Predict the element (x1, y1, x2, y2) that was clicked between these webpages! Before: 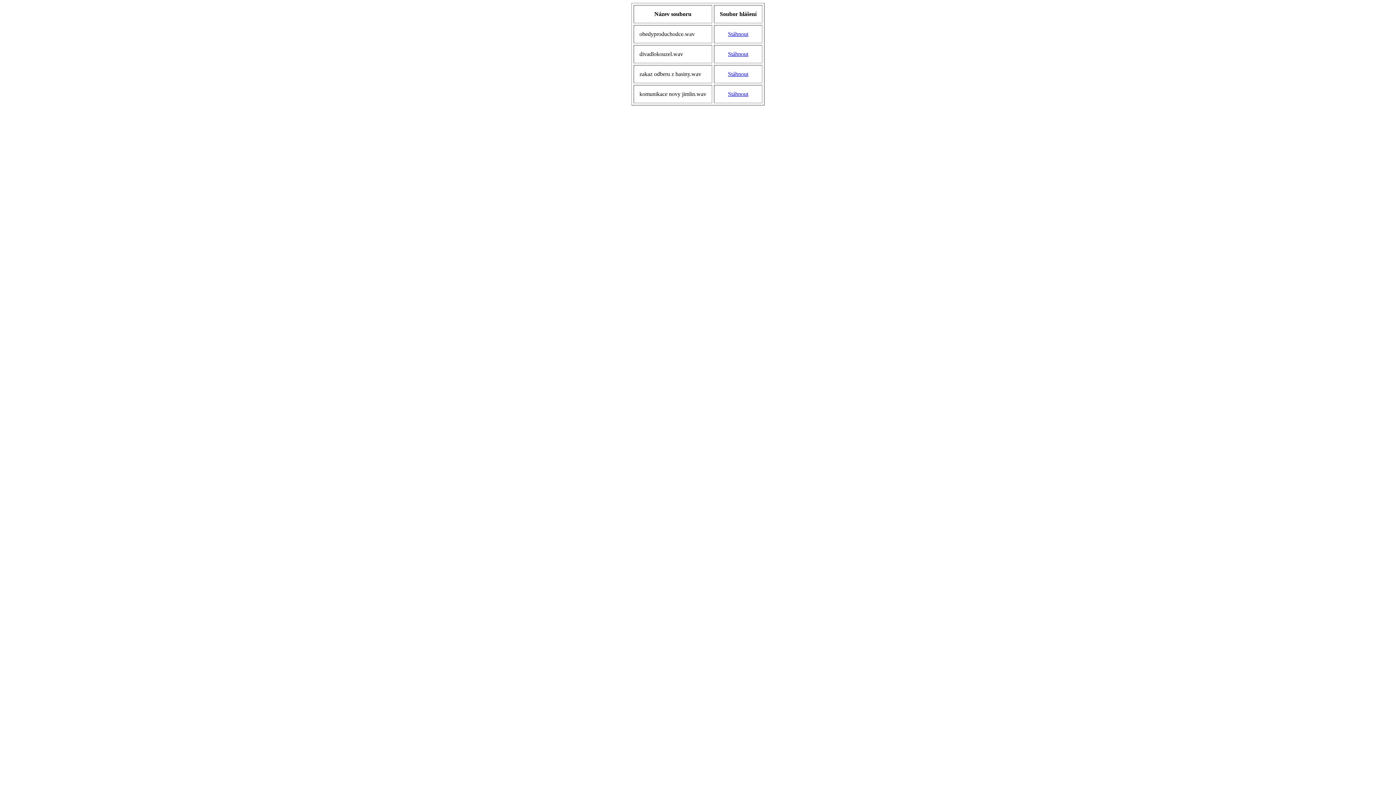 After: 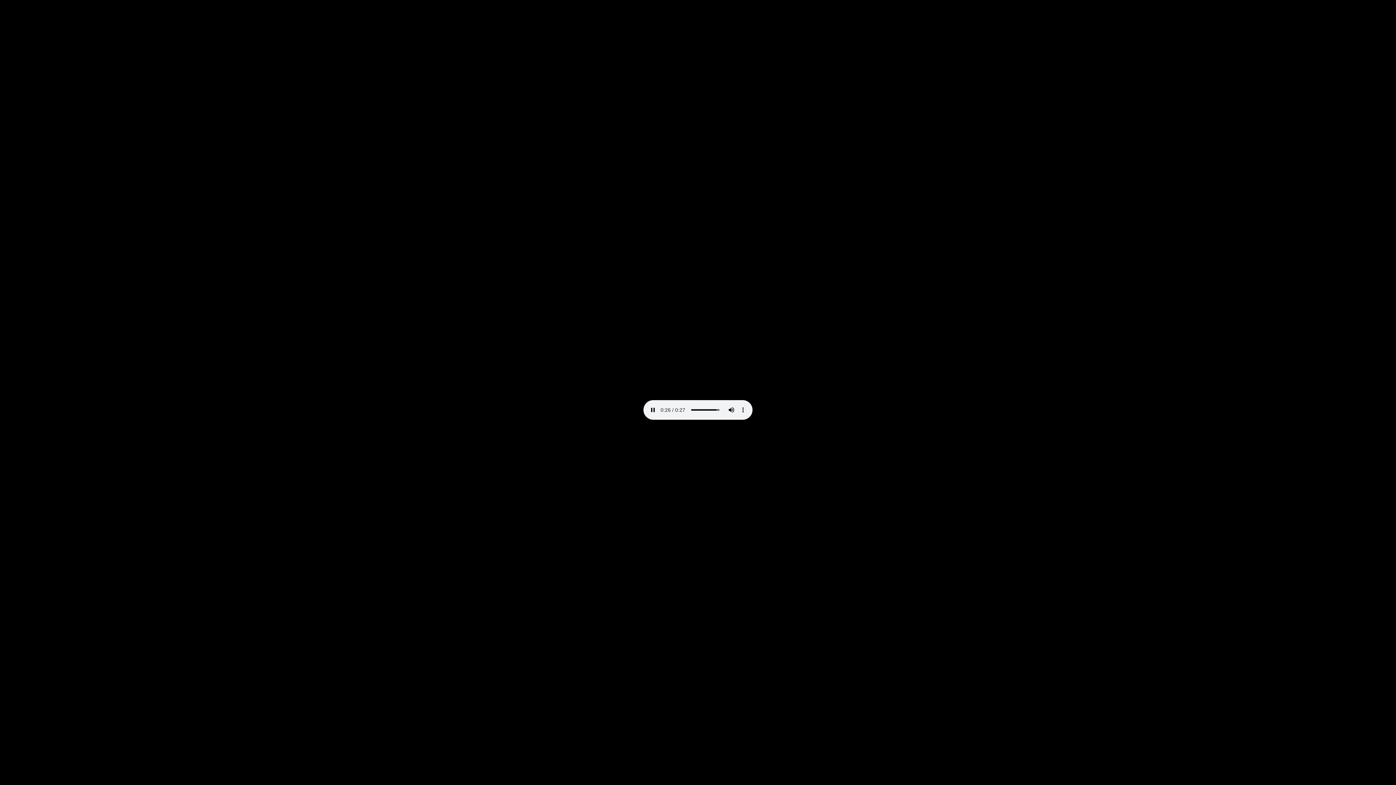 Action: bbox: (728, 30, 748, 37) label: Stáhnout